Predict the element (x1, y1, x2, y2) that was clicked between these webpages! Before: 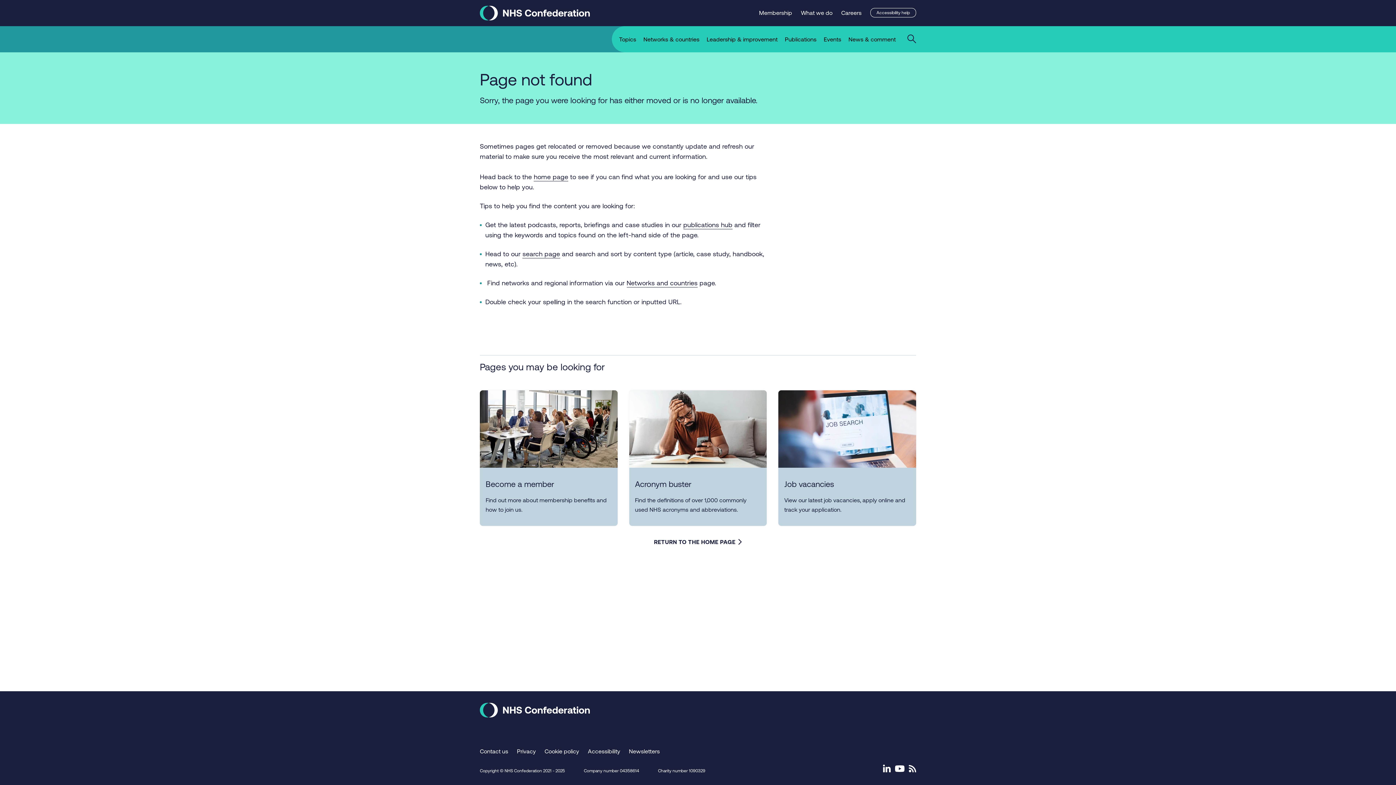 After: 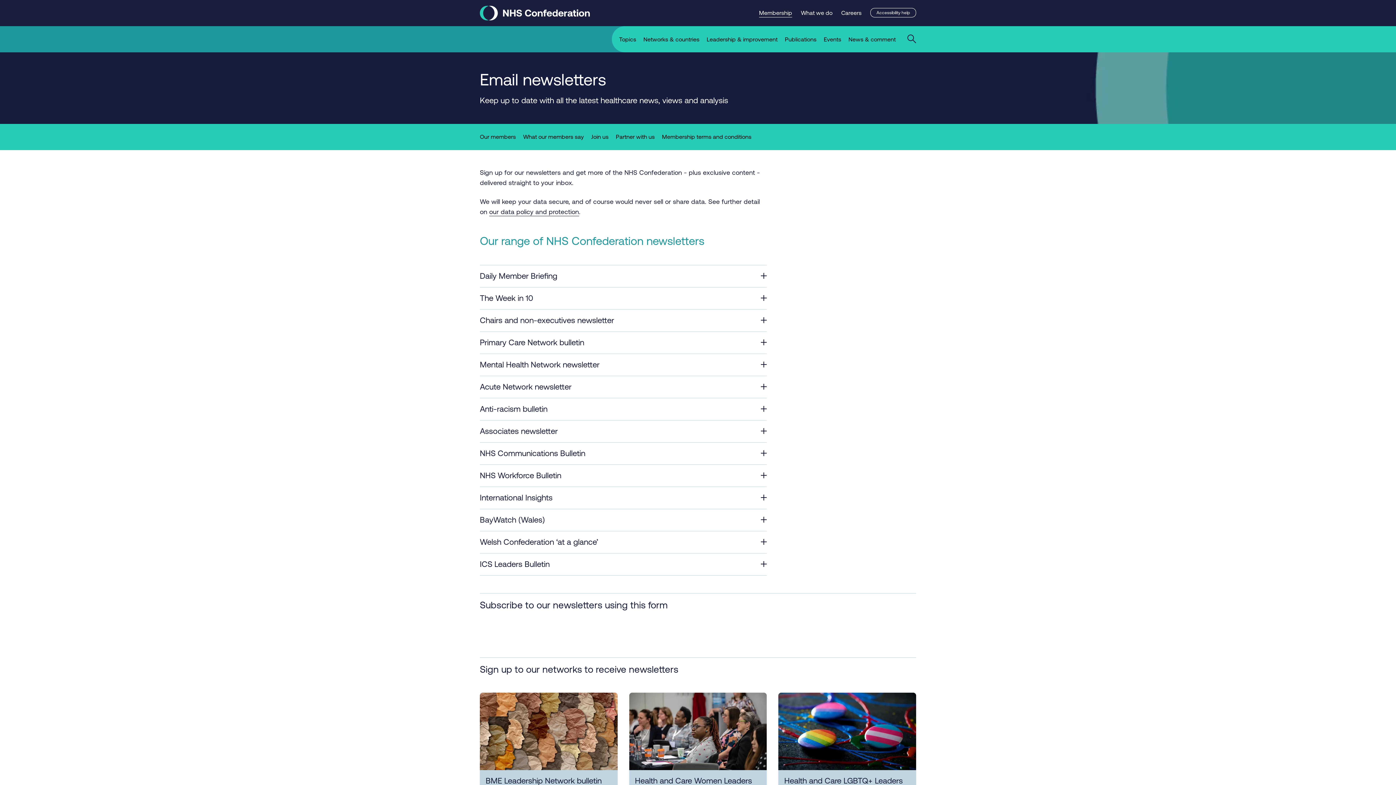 Action: bbox: (629, 748, 660, 756) label: Newsletters